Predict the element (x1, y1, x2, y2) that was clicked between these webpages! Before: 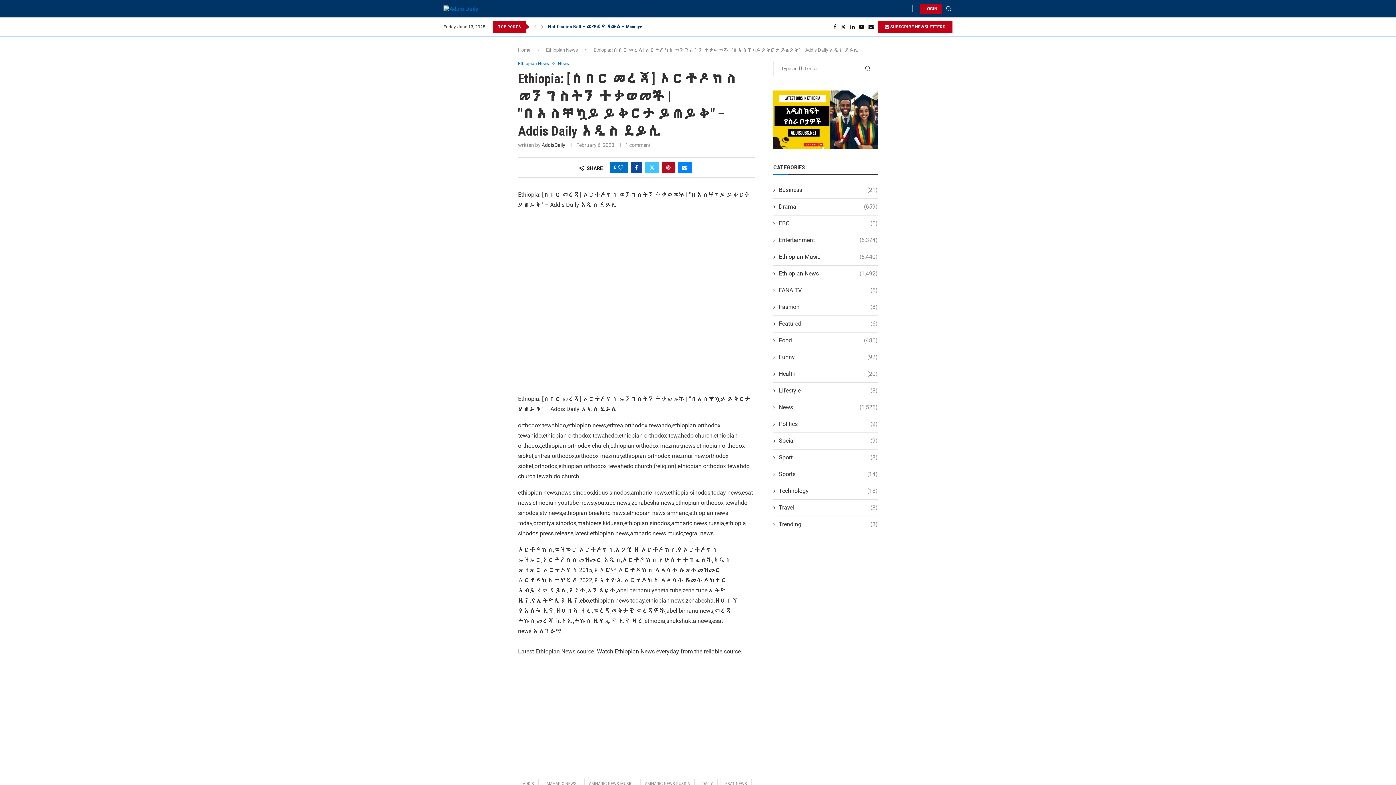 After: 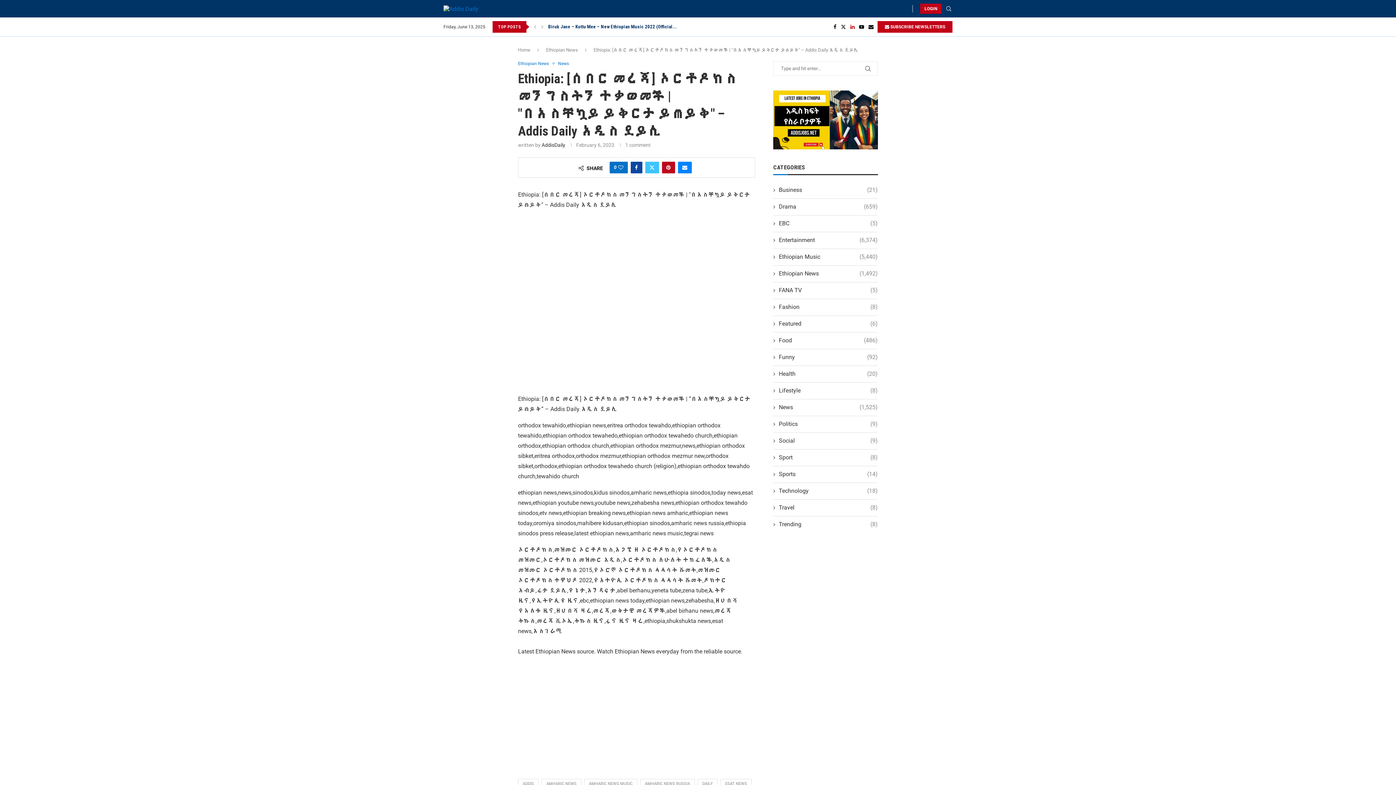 Action: bbox: (850, 24, 855, 29) label: Linkedin